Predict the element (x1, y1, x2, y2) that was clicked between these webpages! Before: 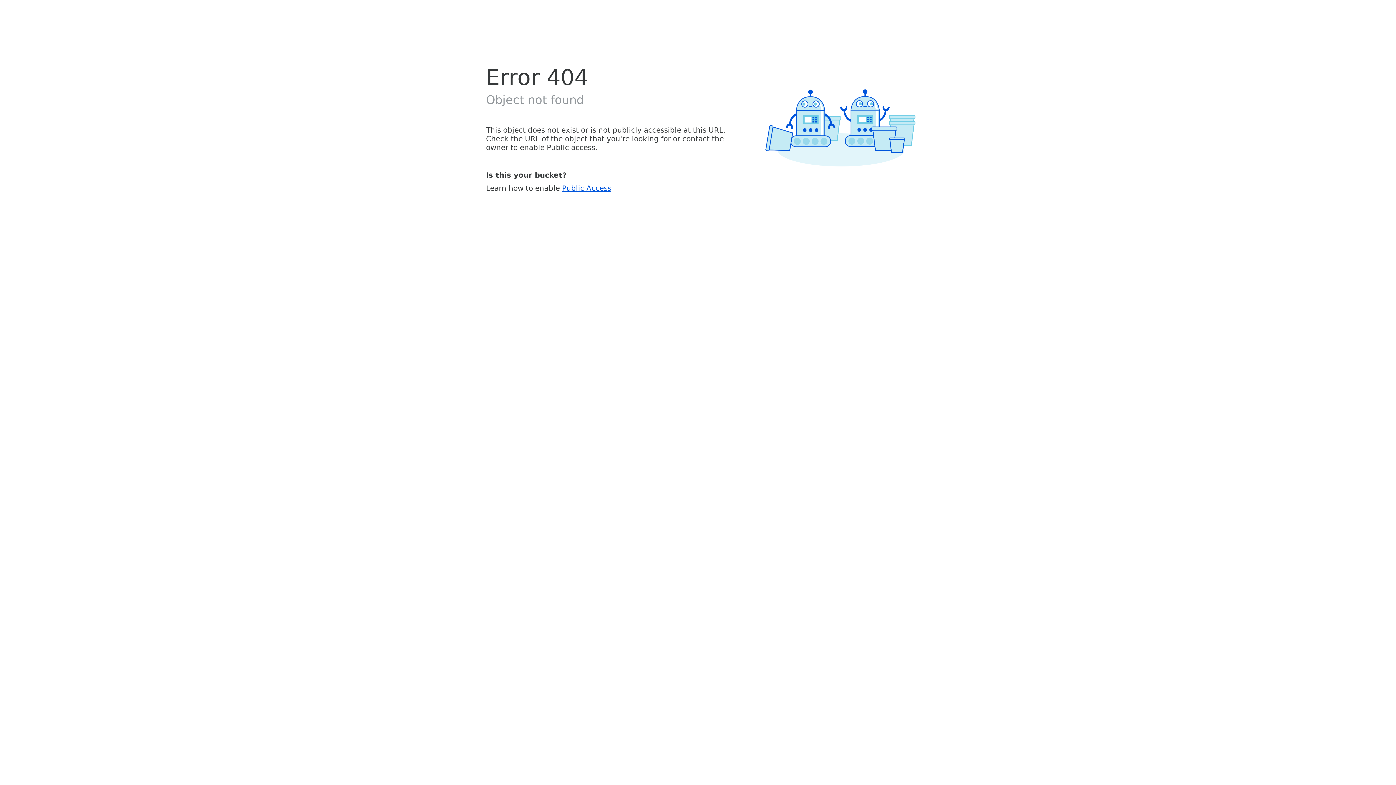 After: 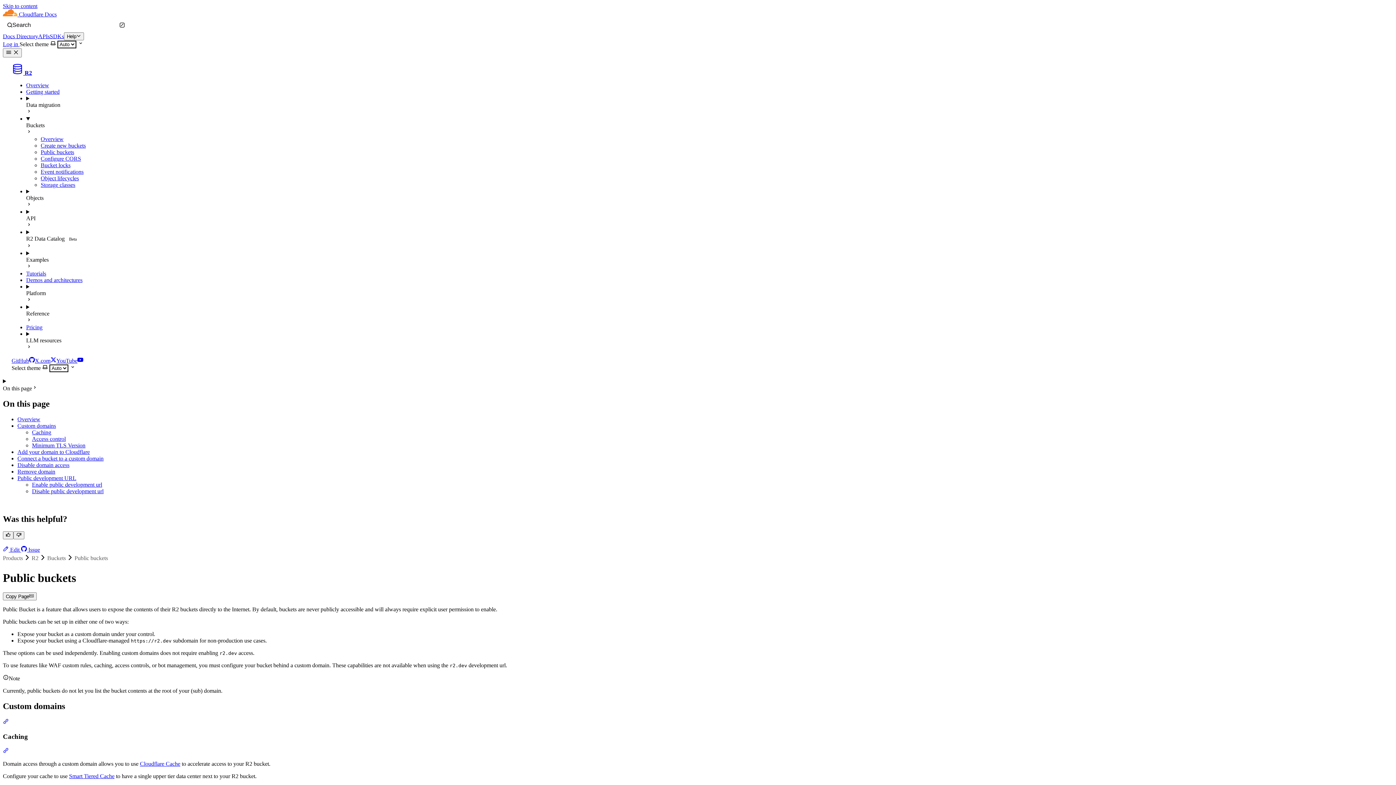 Action: label: Public Access bbox: (562, 183, 611, 192)